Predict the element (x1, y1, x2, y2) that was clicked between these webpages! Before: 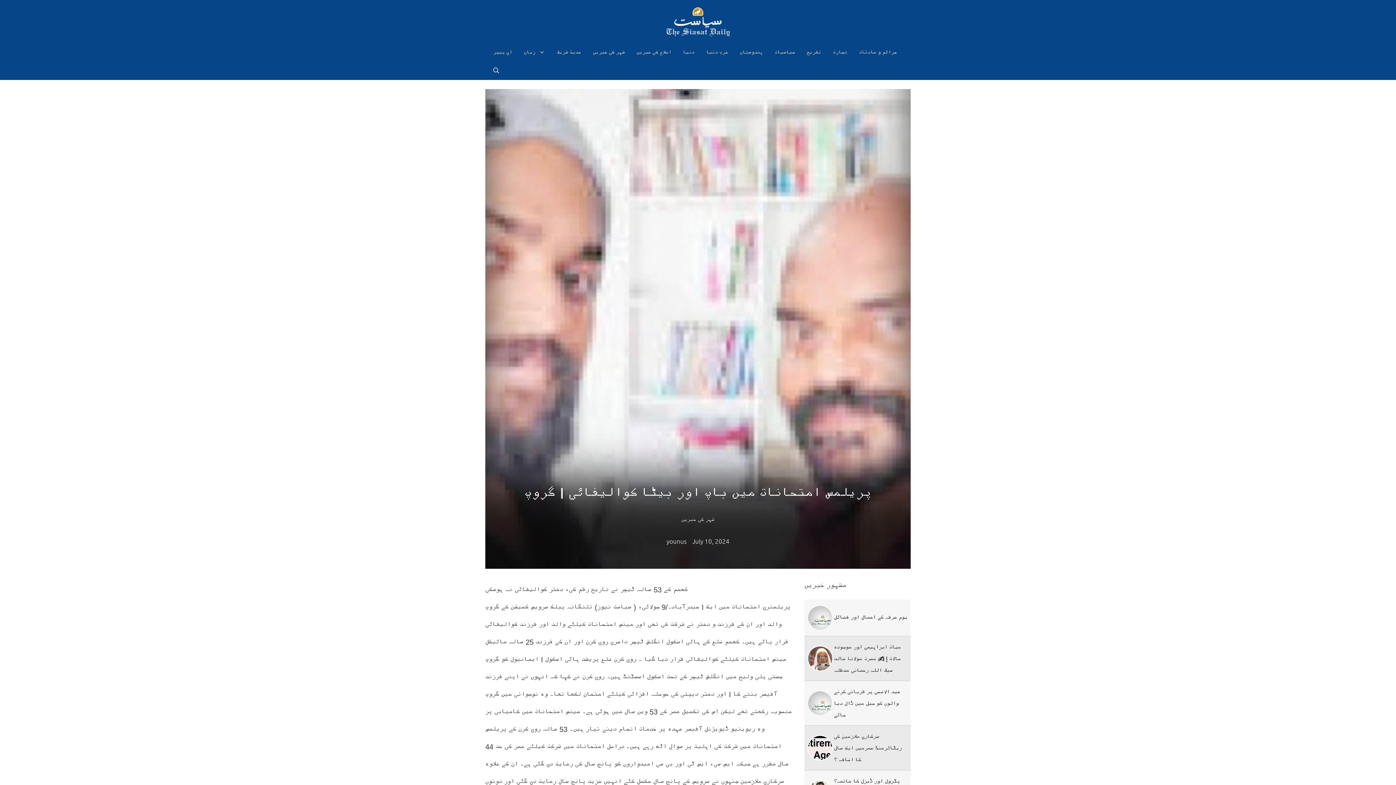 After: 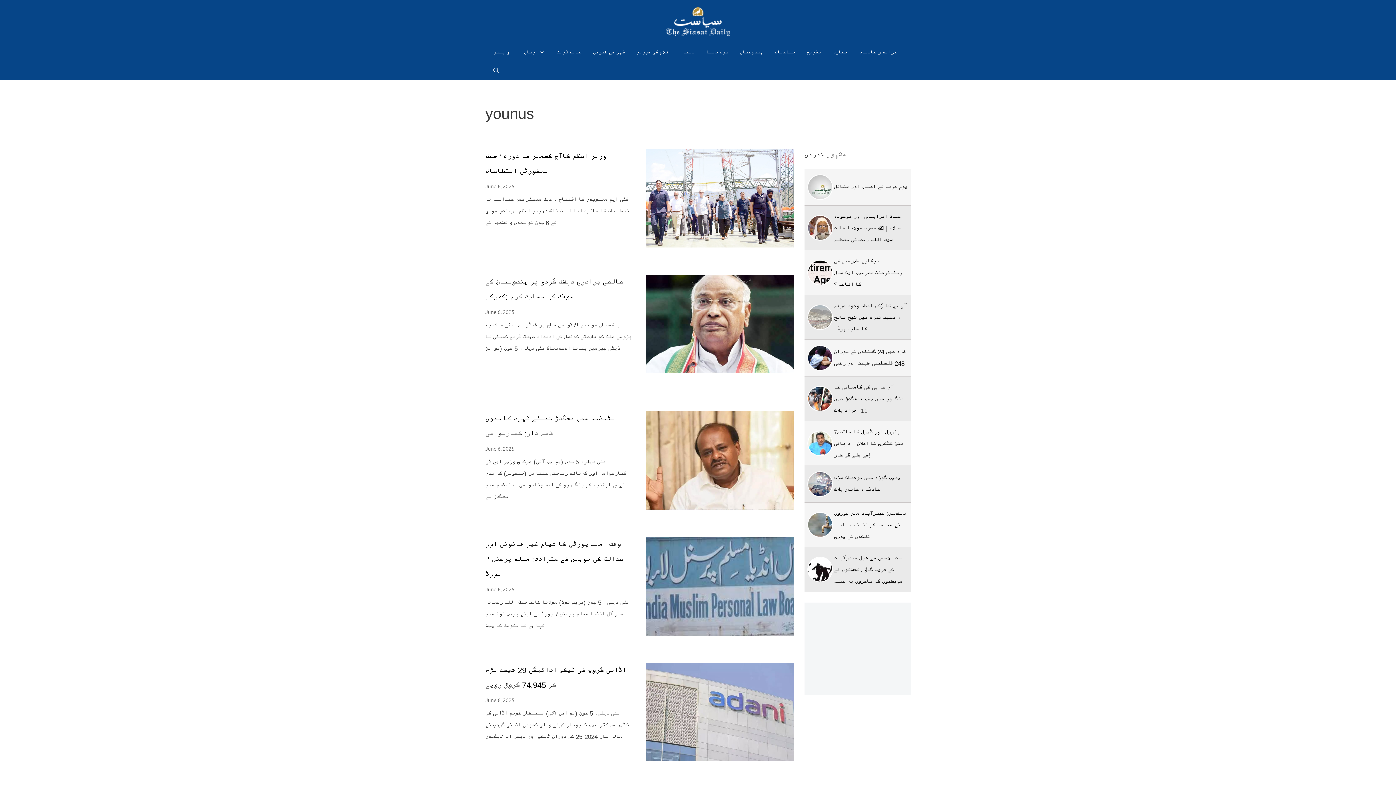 Action: label: younus bbox: (666, 537, 686, 545)